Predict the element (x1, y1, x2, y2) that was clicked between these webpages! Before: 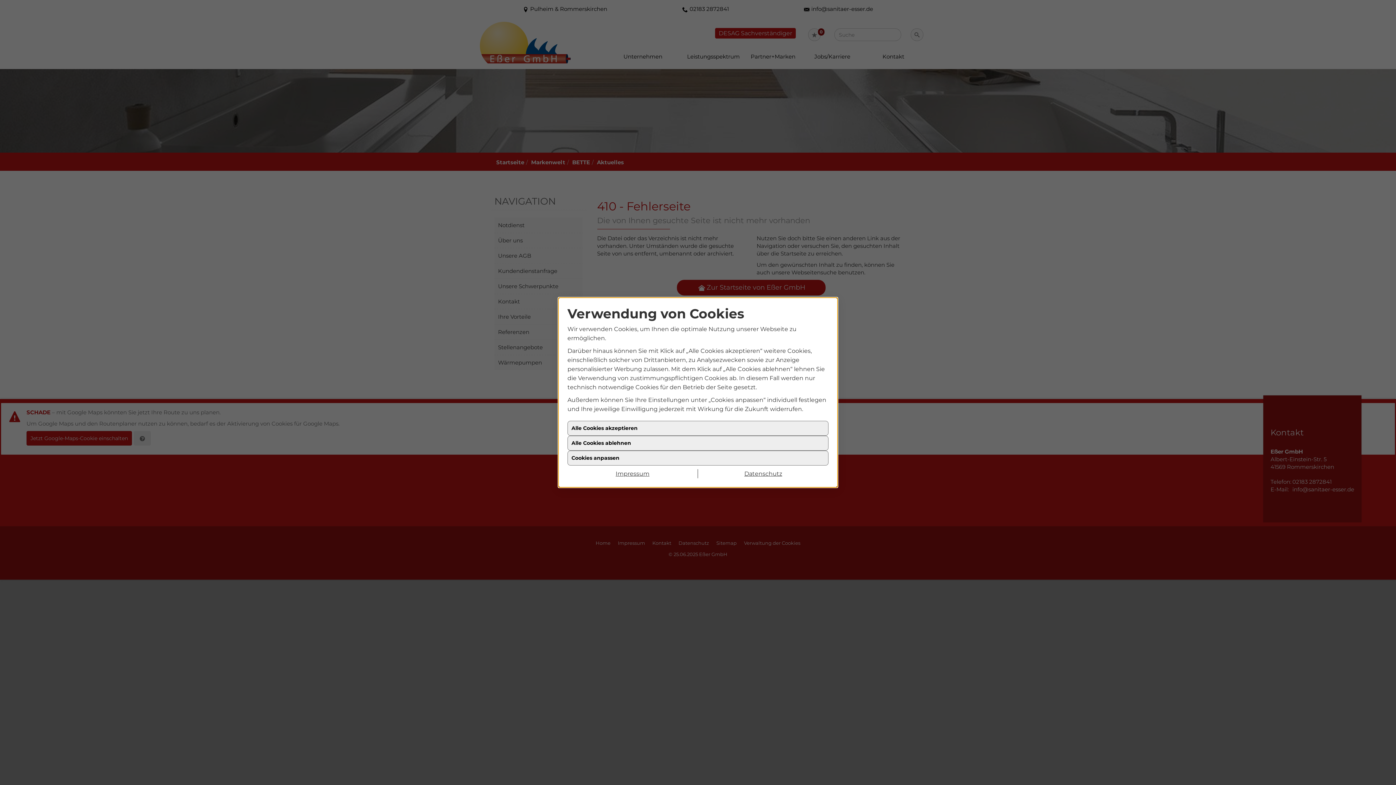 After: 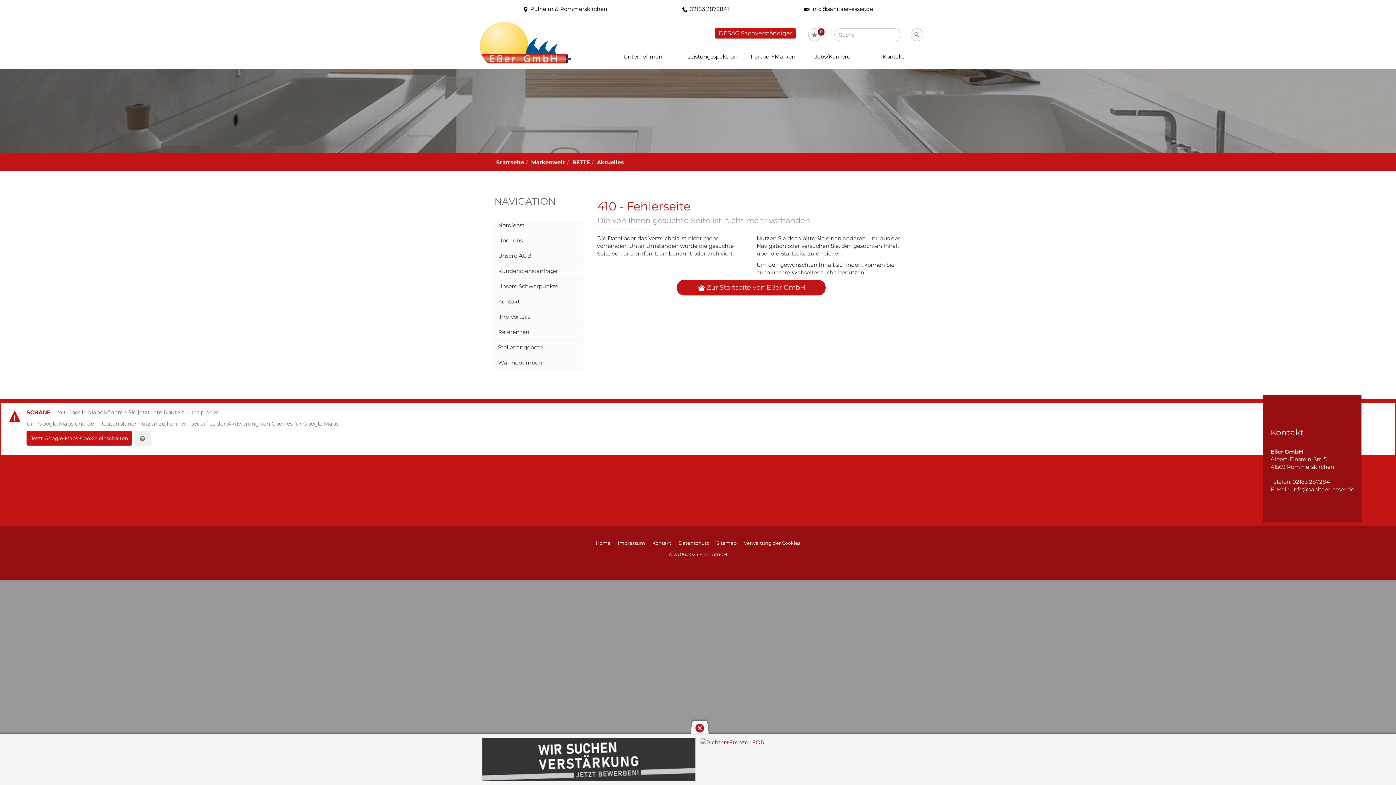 Action: label: Alle Cookies ablehnen bbox: (567, 436, 828, 450)